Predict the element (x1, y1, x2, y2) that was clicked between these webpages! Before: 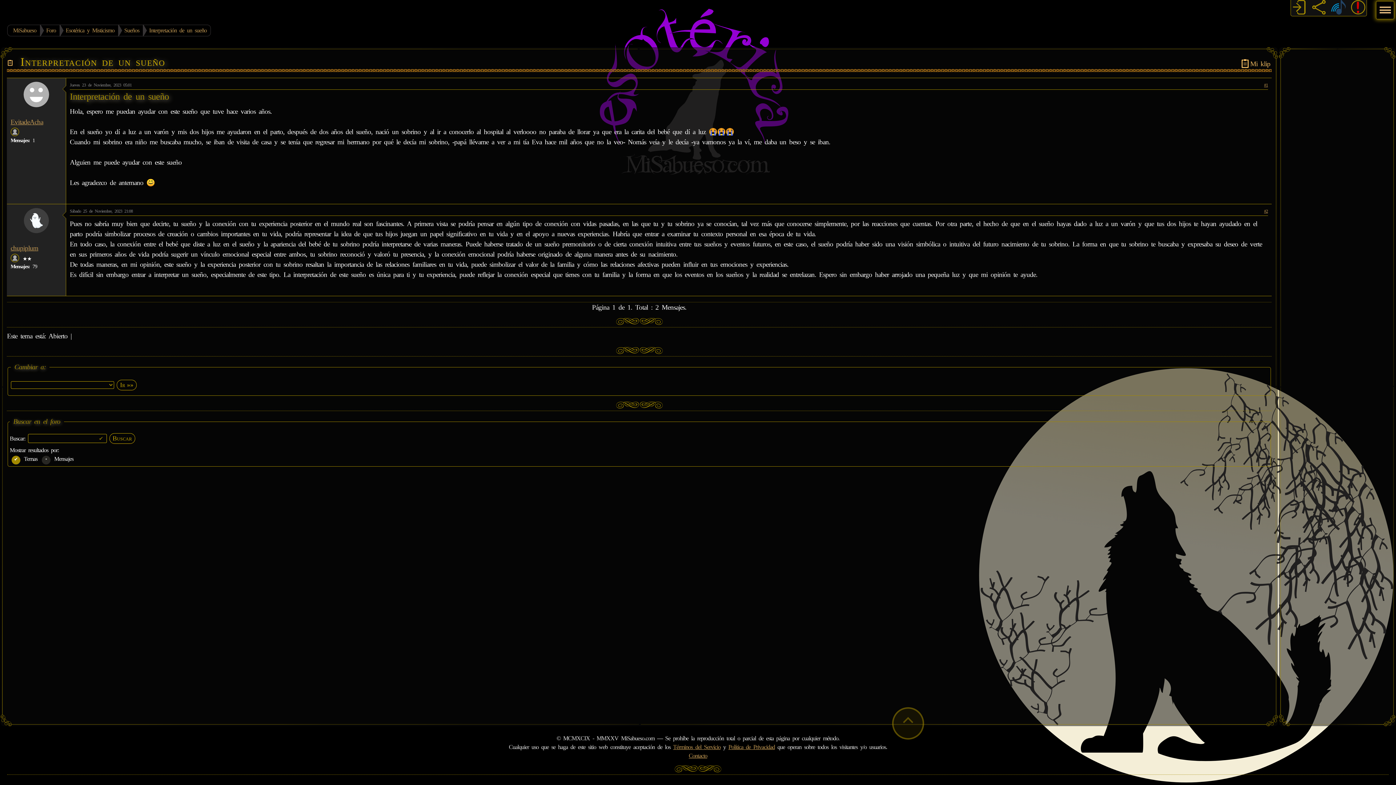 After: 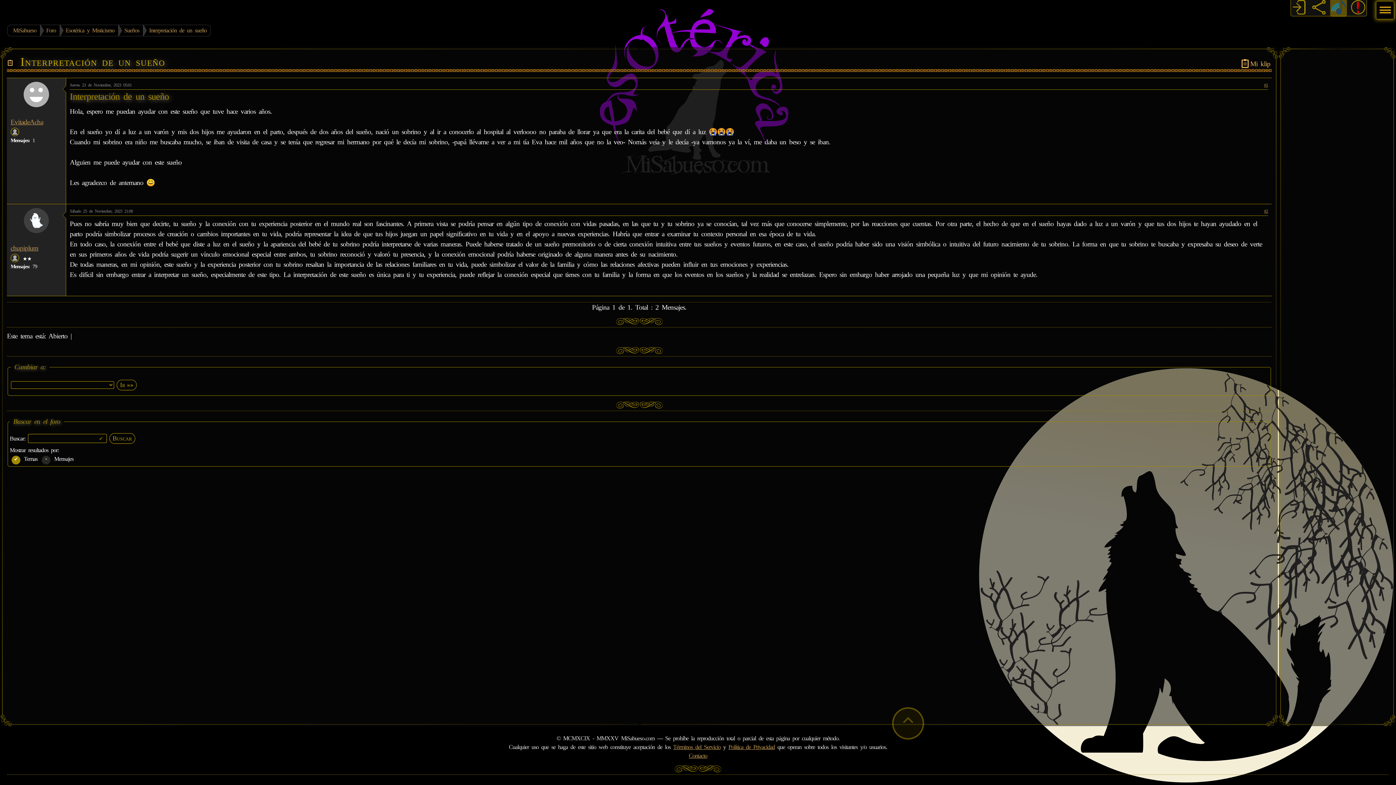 Action: label: Escucha la Radio bbox: (1330, 0, 1347, 16)